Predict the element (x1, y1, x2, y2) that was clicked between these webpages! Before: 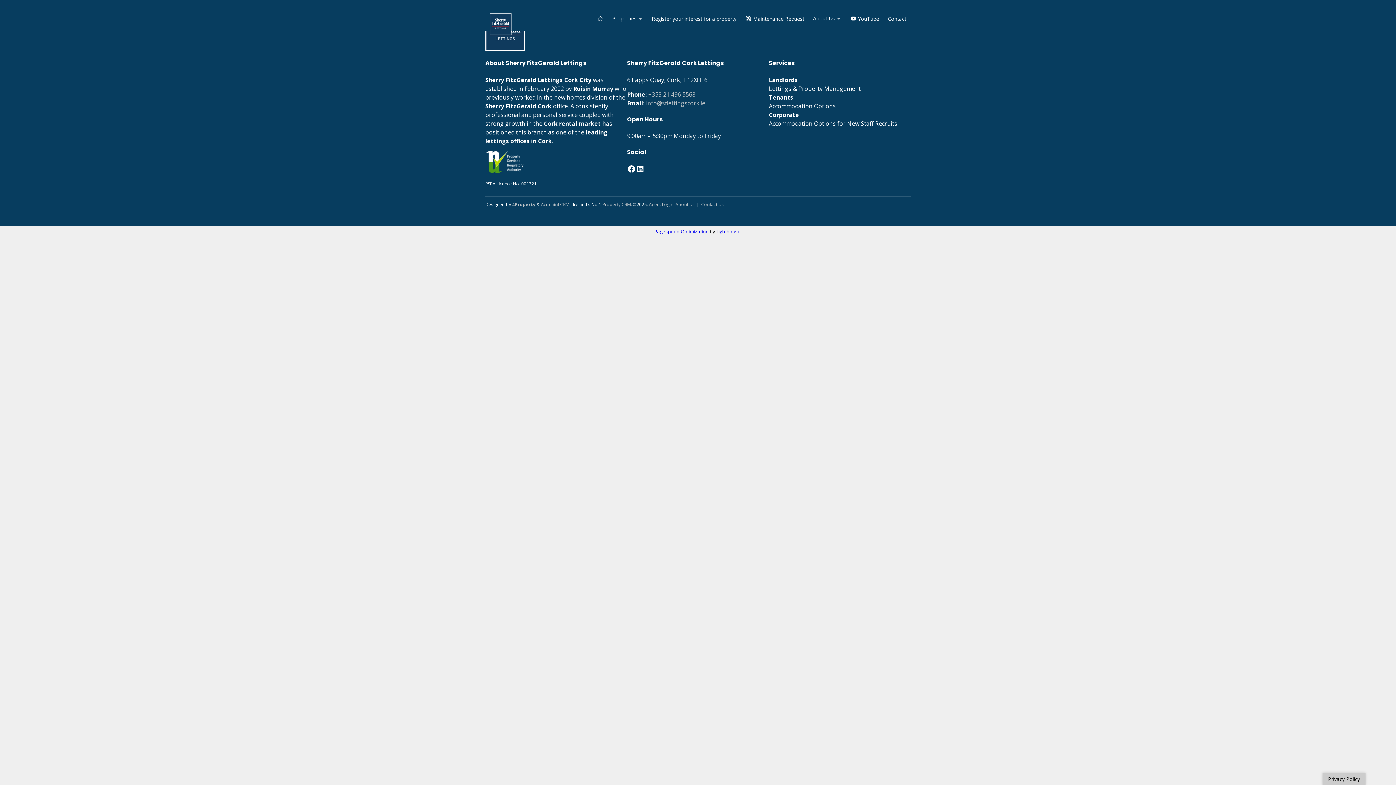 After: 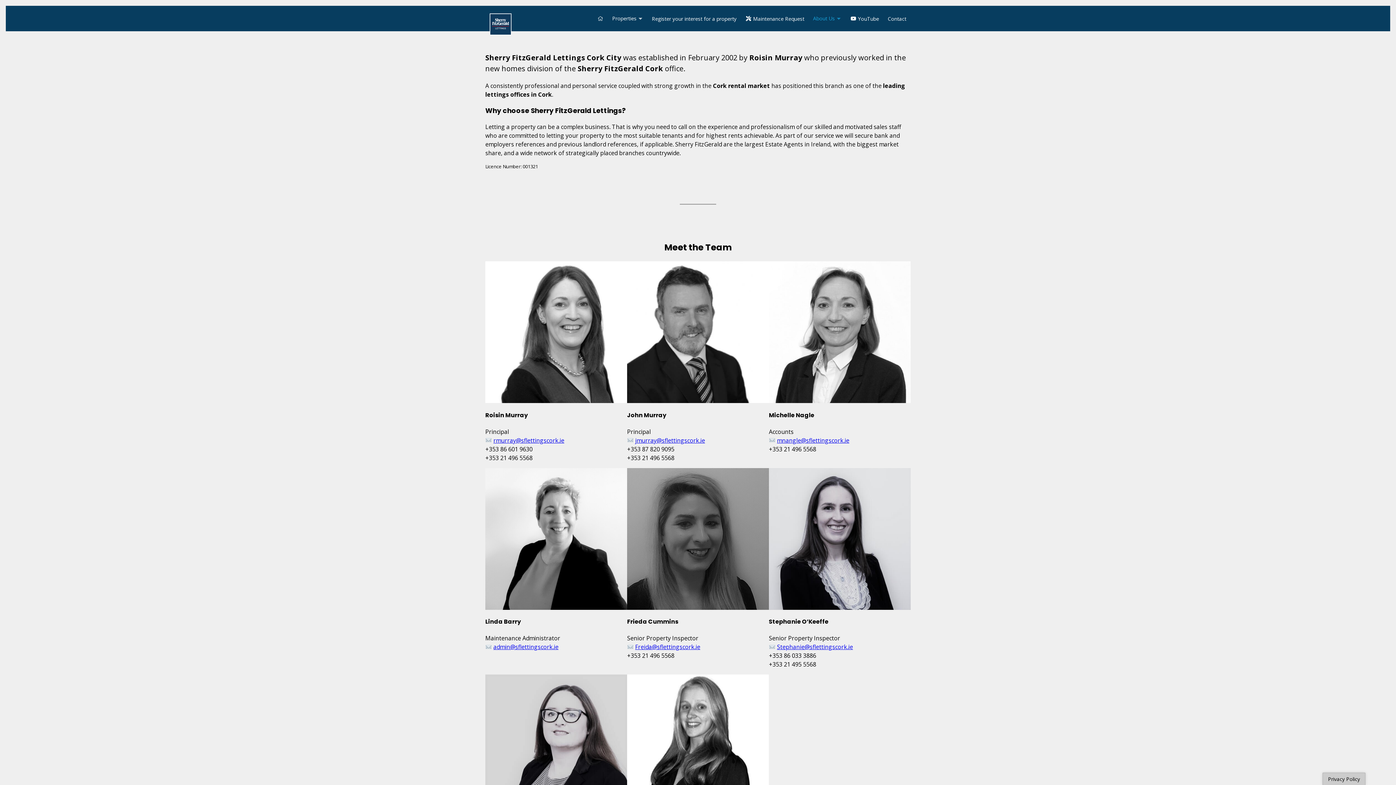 Action: bbox: (675, 201, 694, 208) label: About Us